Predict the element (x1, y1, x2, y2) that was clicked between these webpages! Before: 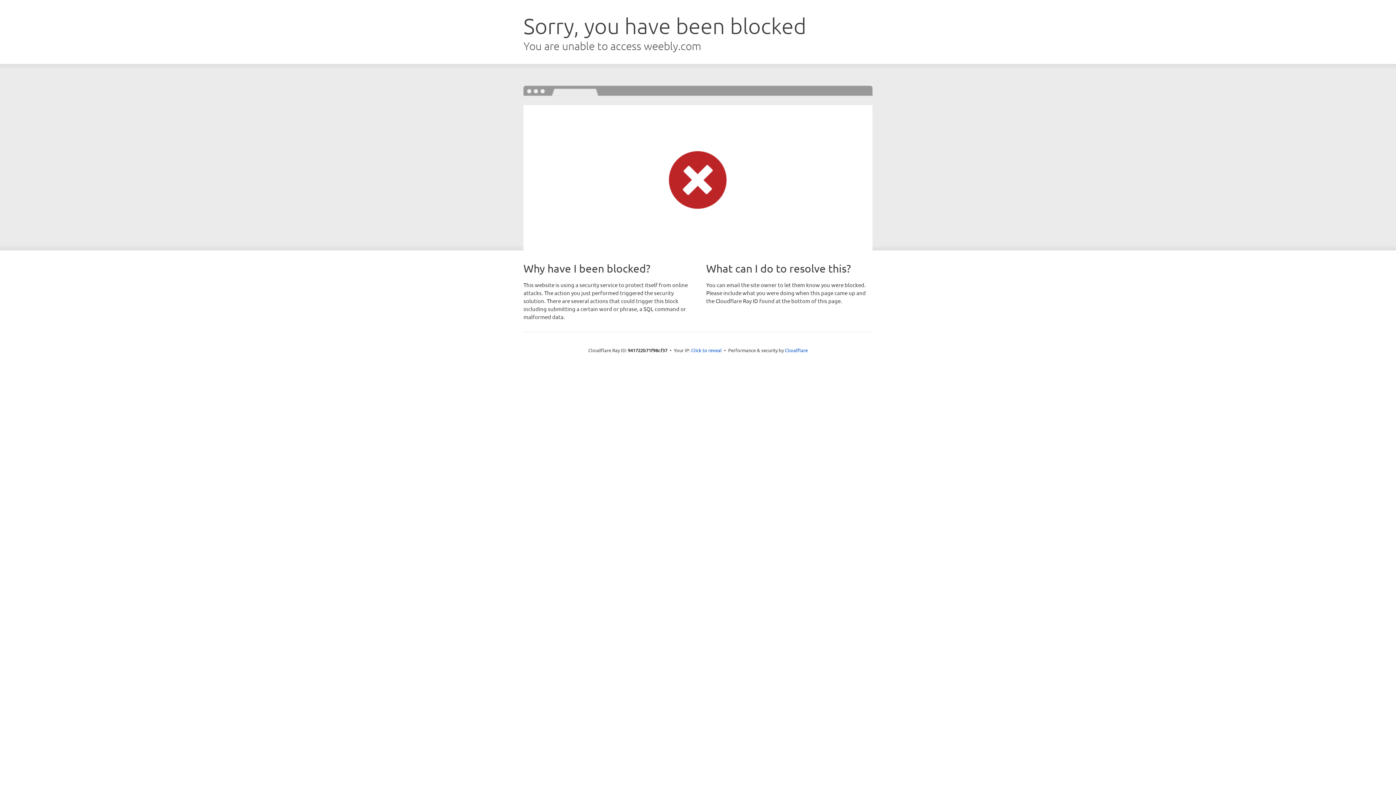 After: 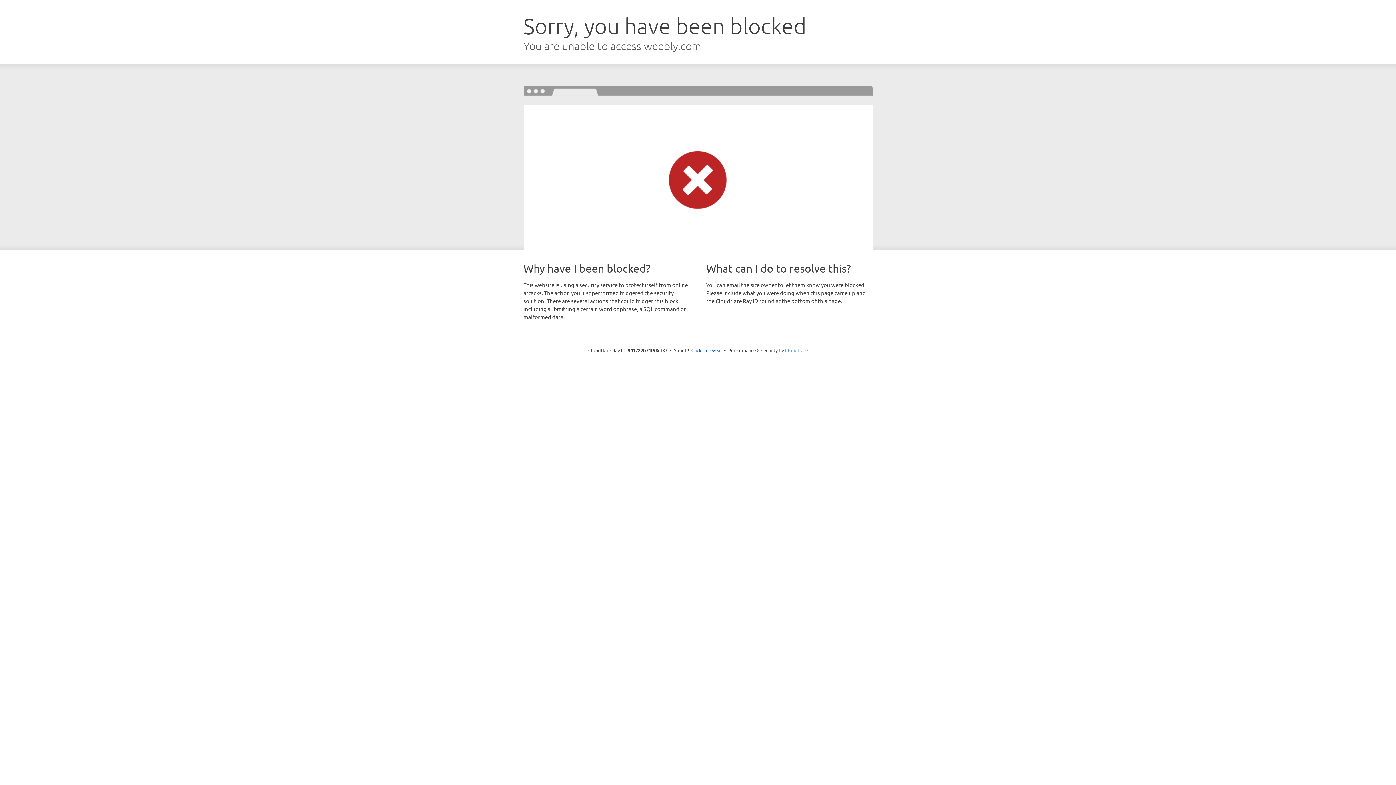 Action: bbox: (785, 347, 808, 353) label: Cloudflare